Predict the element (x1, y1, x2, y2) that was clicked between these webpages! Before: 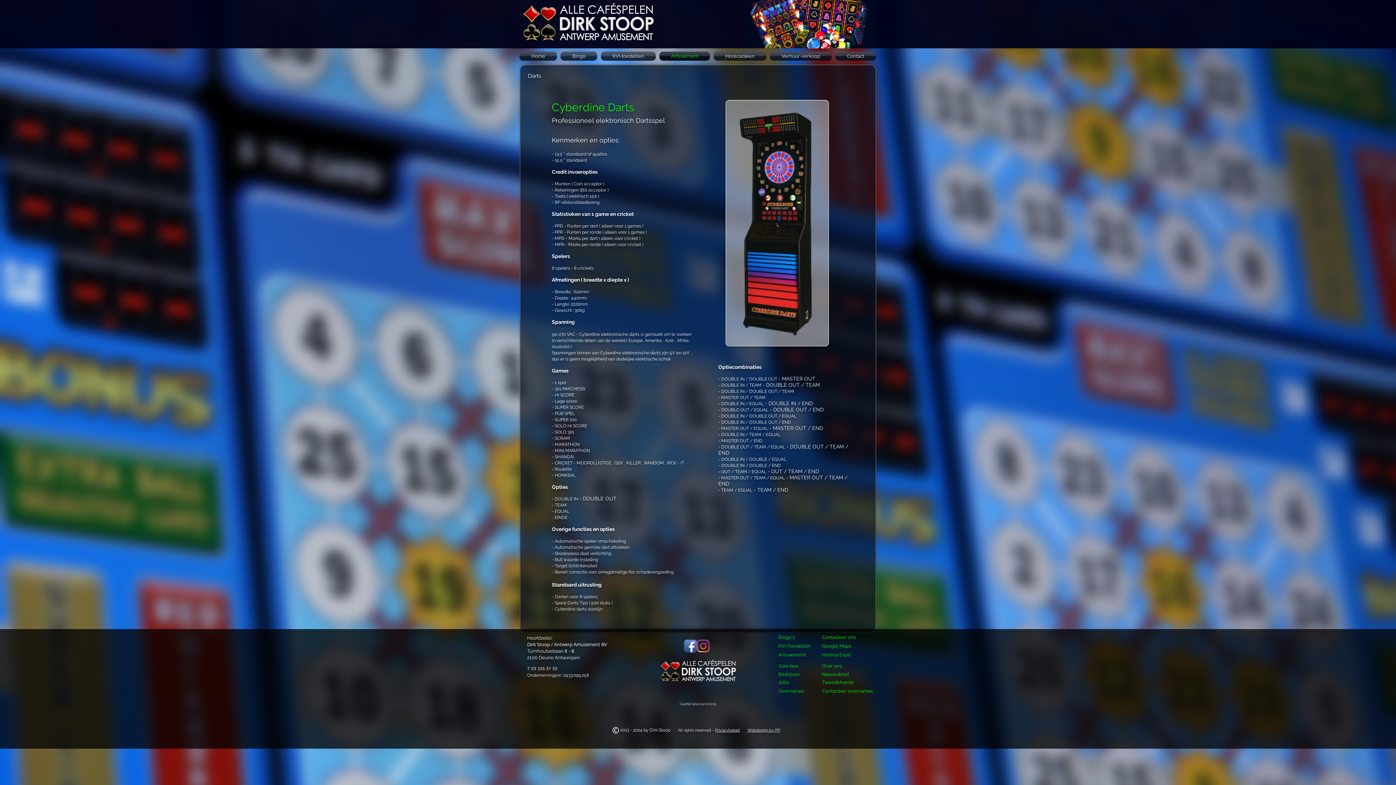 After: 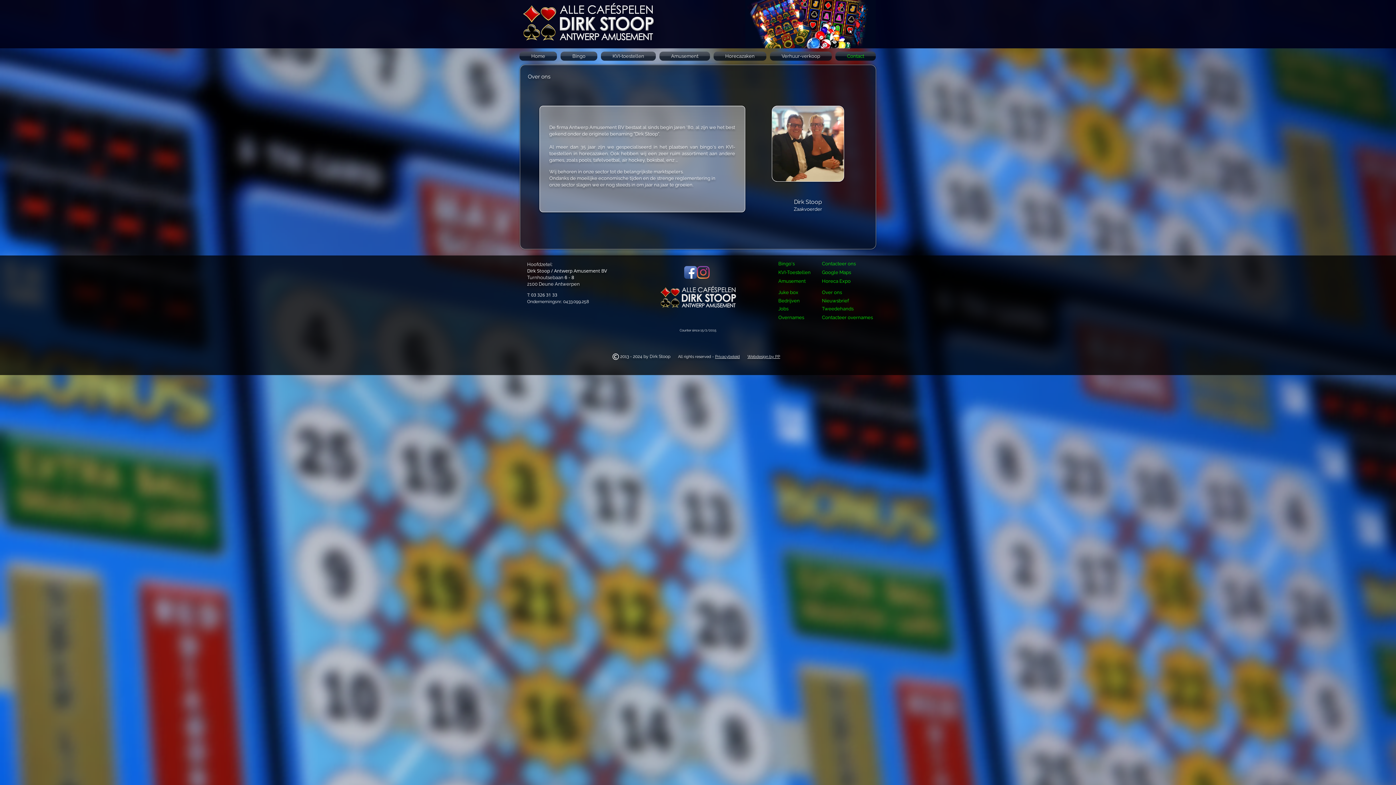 Action: bbox: (822, 663, 864, 669) label: Over ons